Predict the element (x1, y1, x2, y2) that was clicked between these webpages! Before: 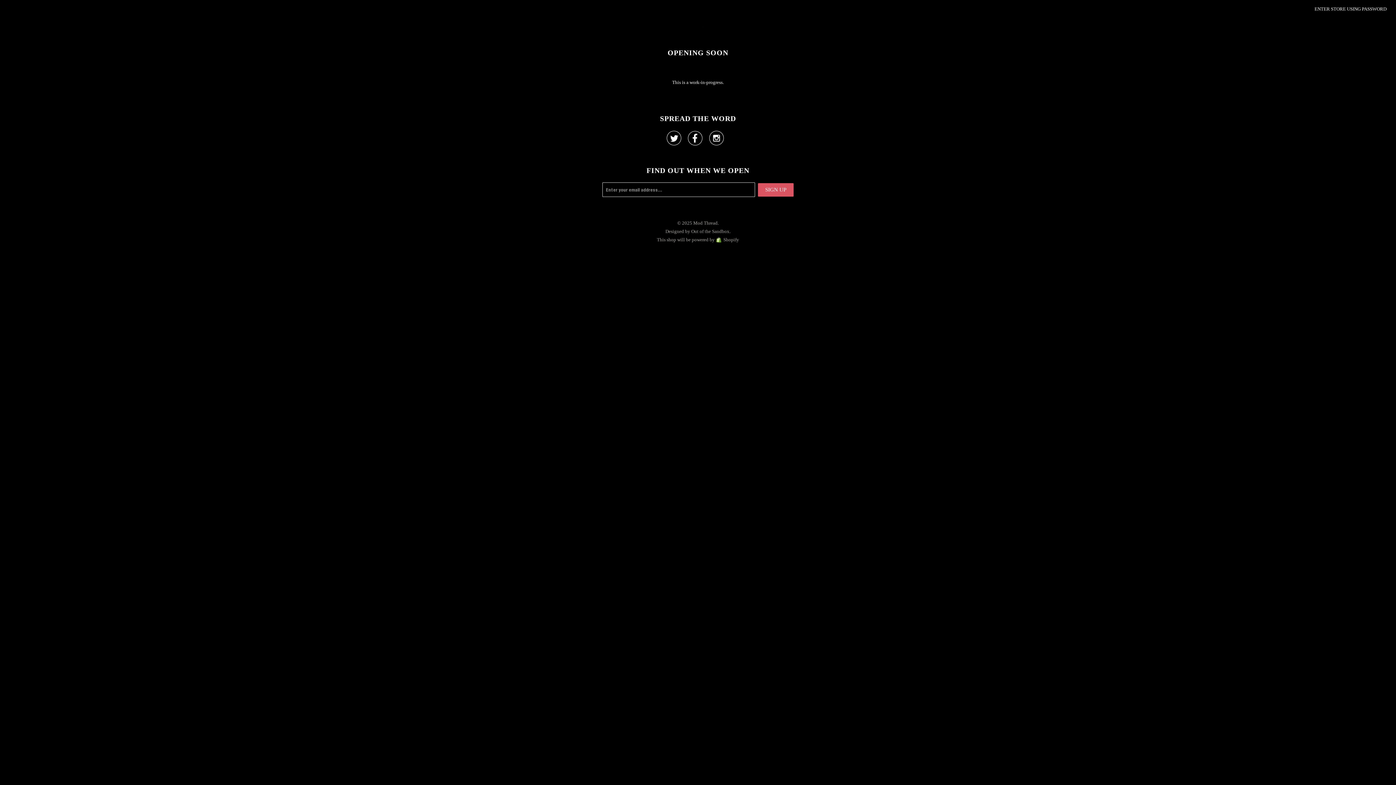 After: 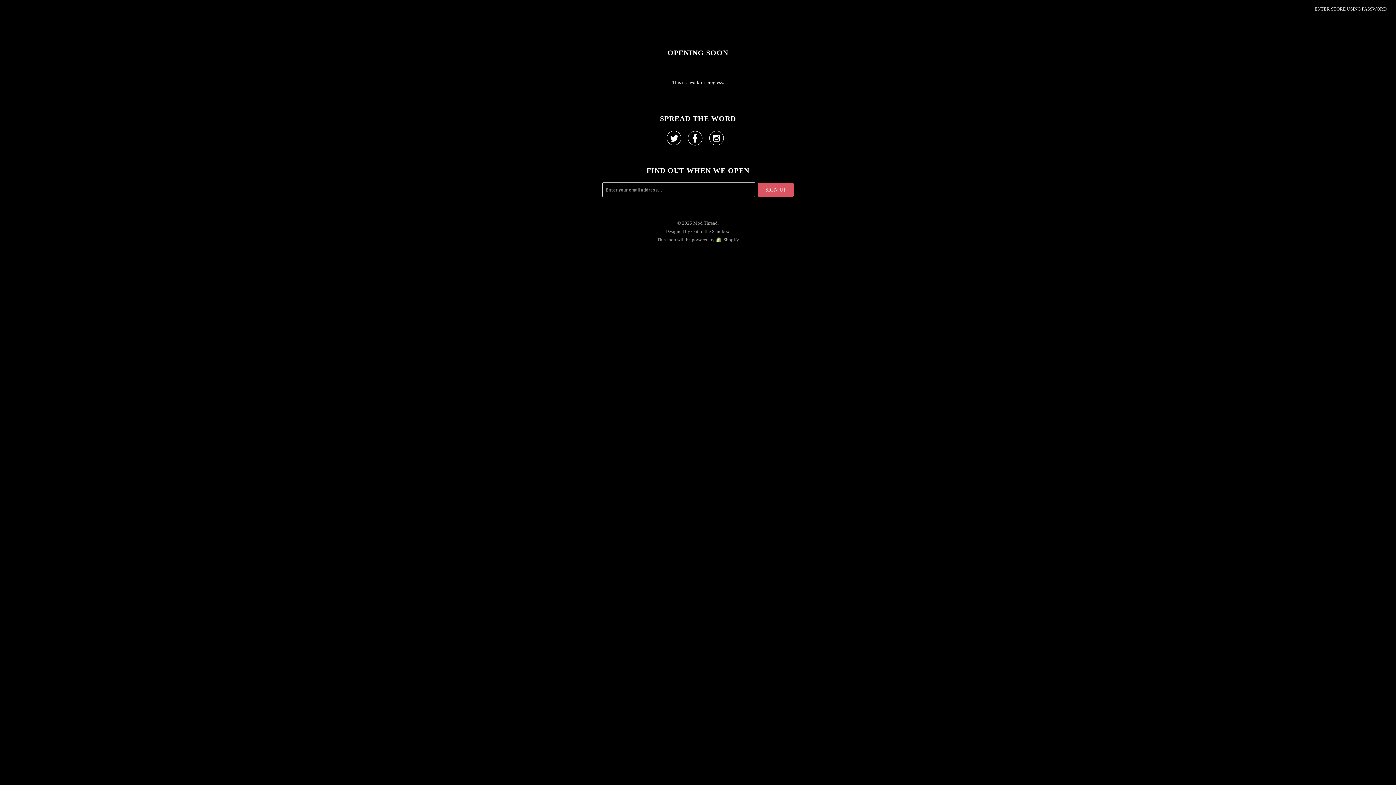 Action: label:  bbox: (709, 136, 724, 144)